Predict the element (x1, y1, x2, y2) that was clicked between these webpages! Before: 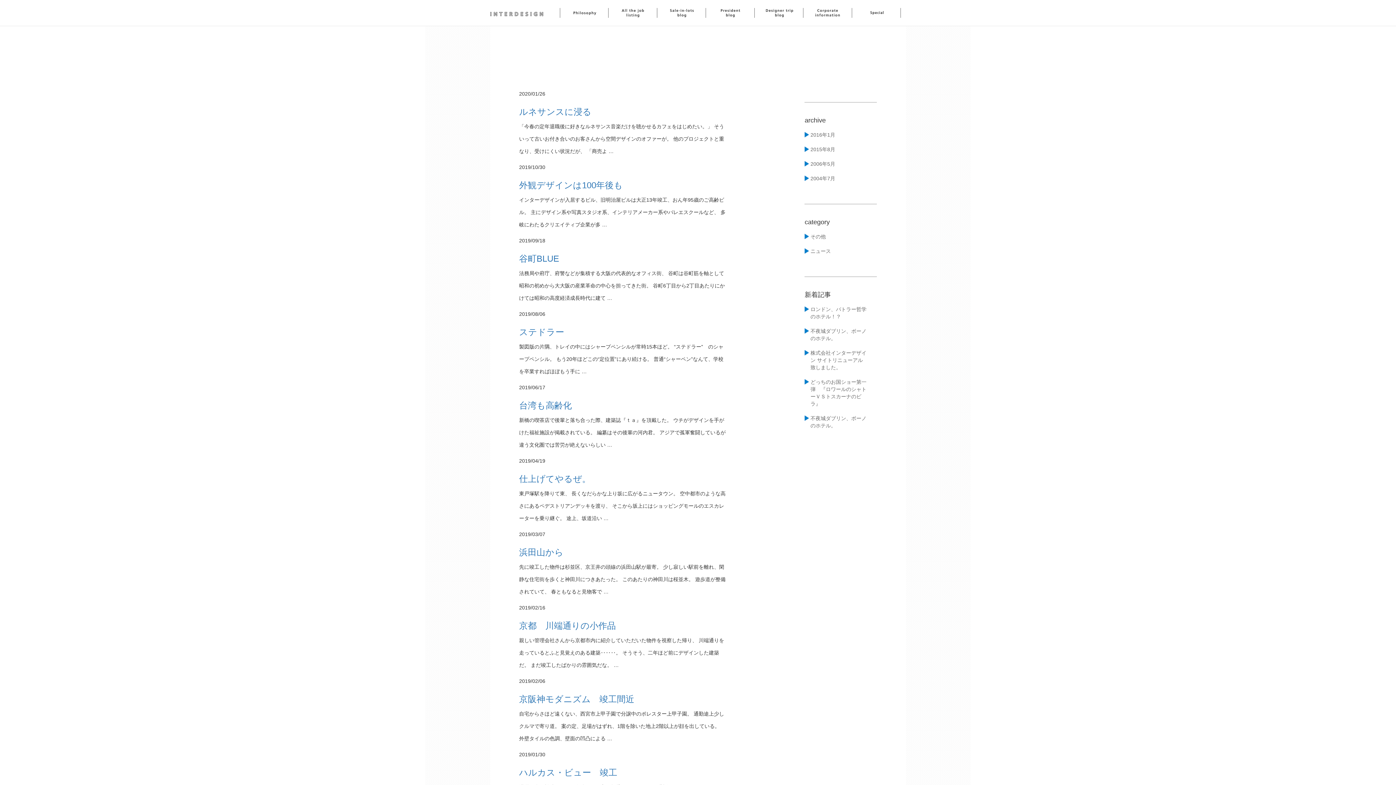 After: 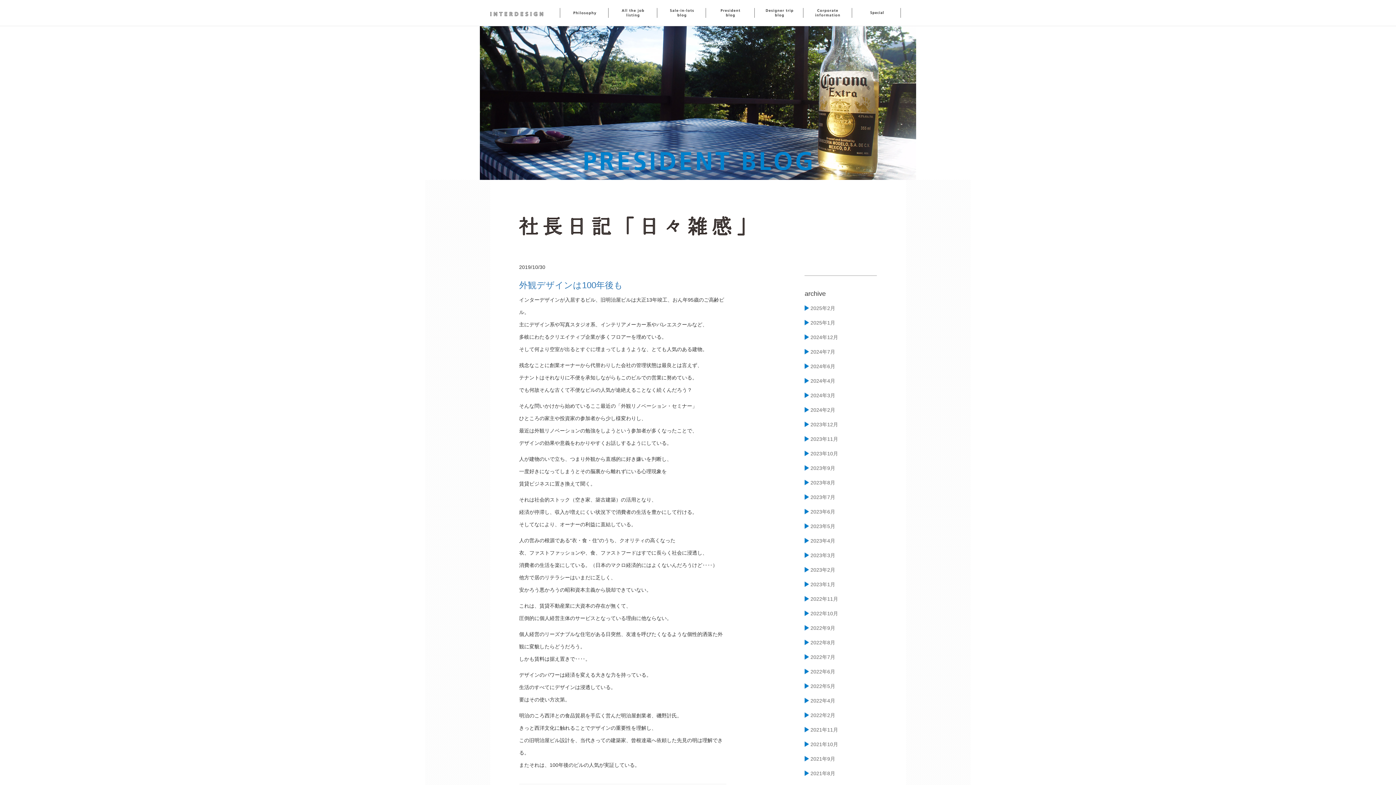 Action: label: 外観デザインは100年後も bbox: (519, 180, 622, 190)